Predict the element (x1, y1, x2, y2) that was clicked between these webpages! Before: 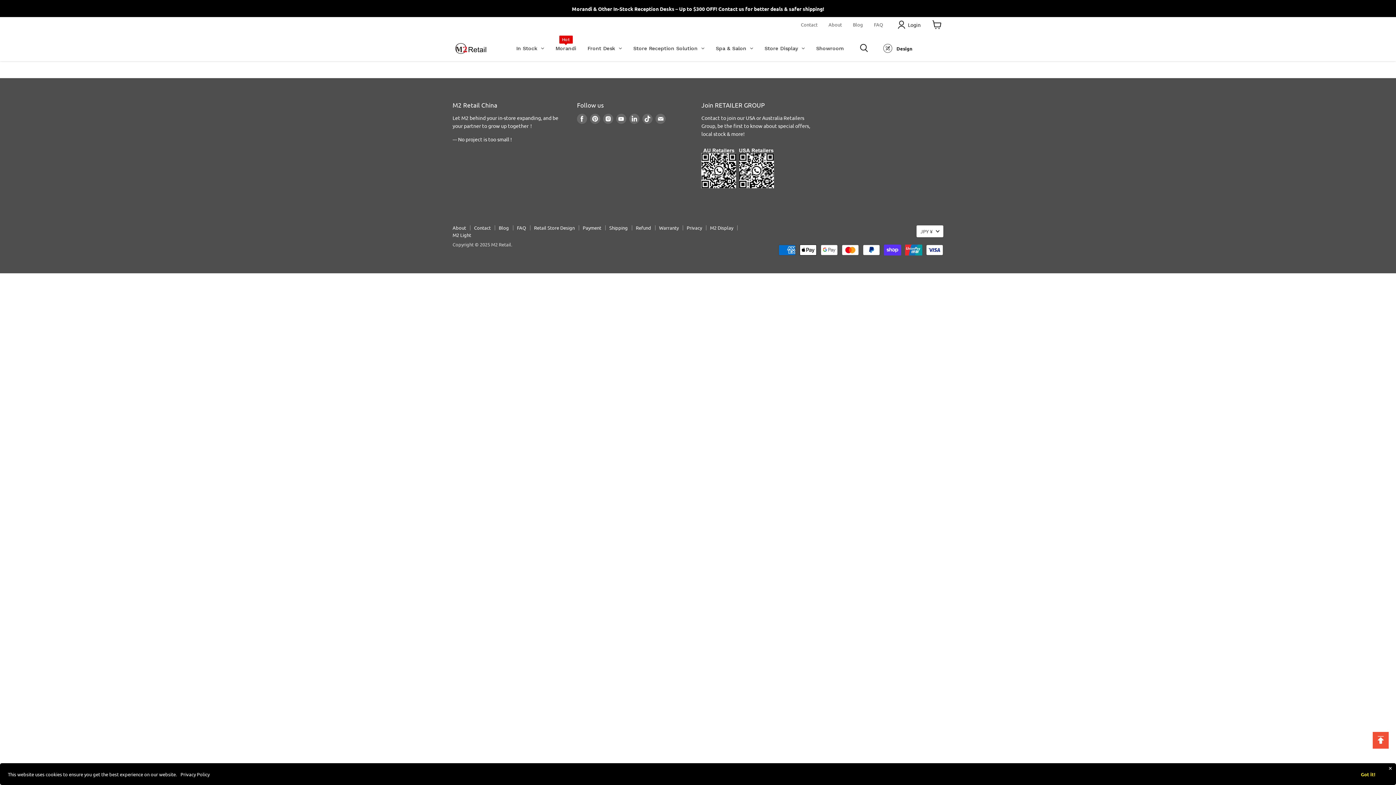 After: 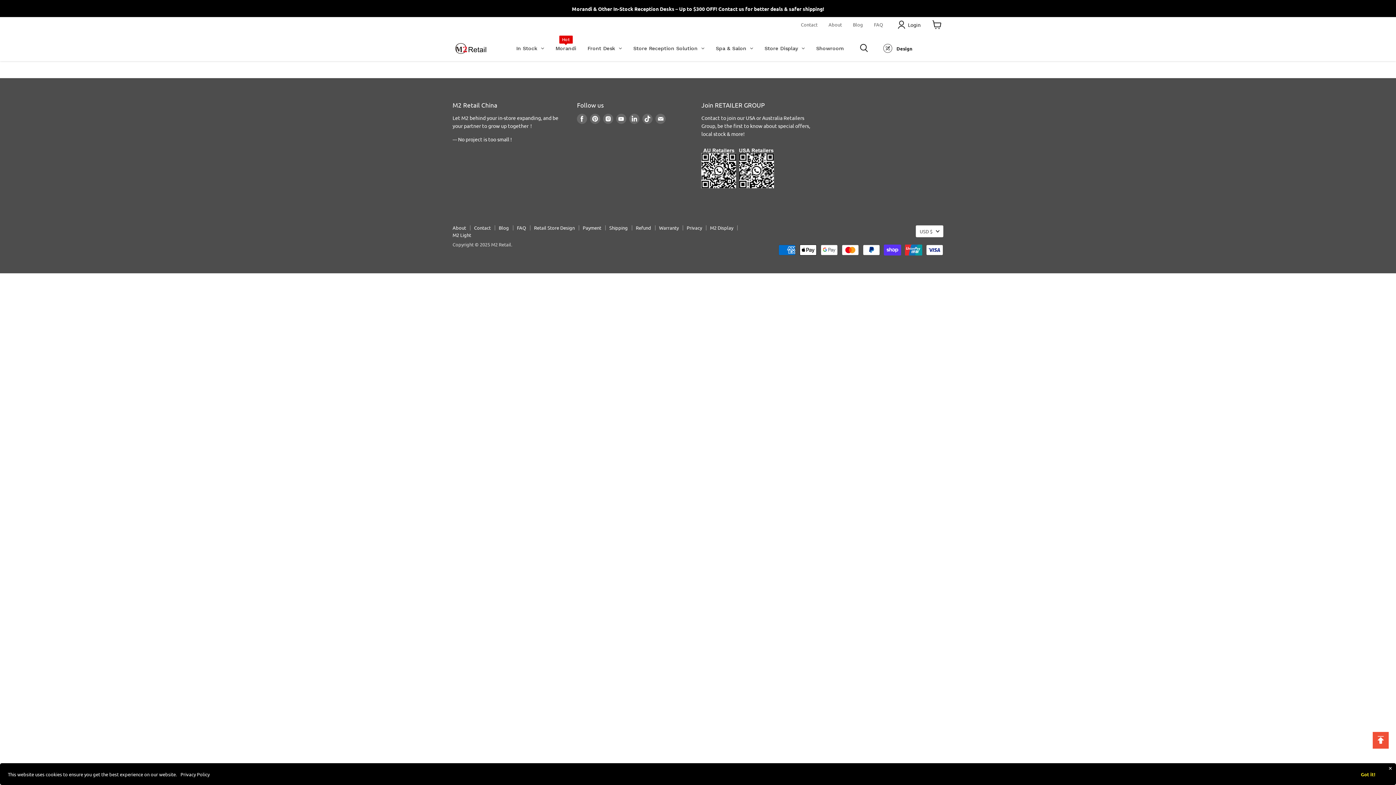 Action: bbox: (860, 44, 868, 52)